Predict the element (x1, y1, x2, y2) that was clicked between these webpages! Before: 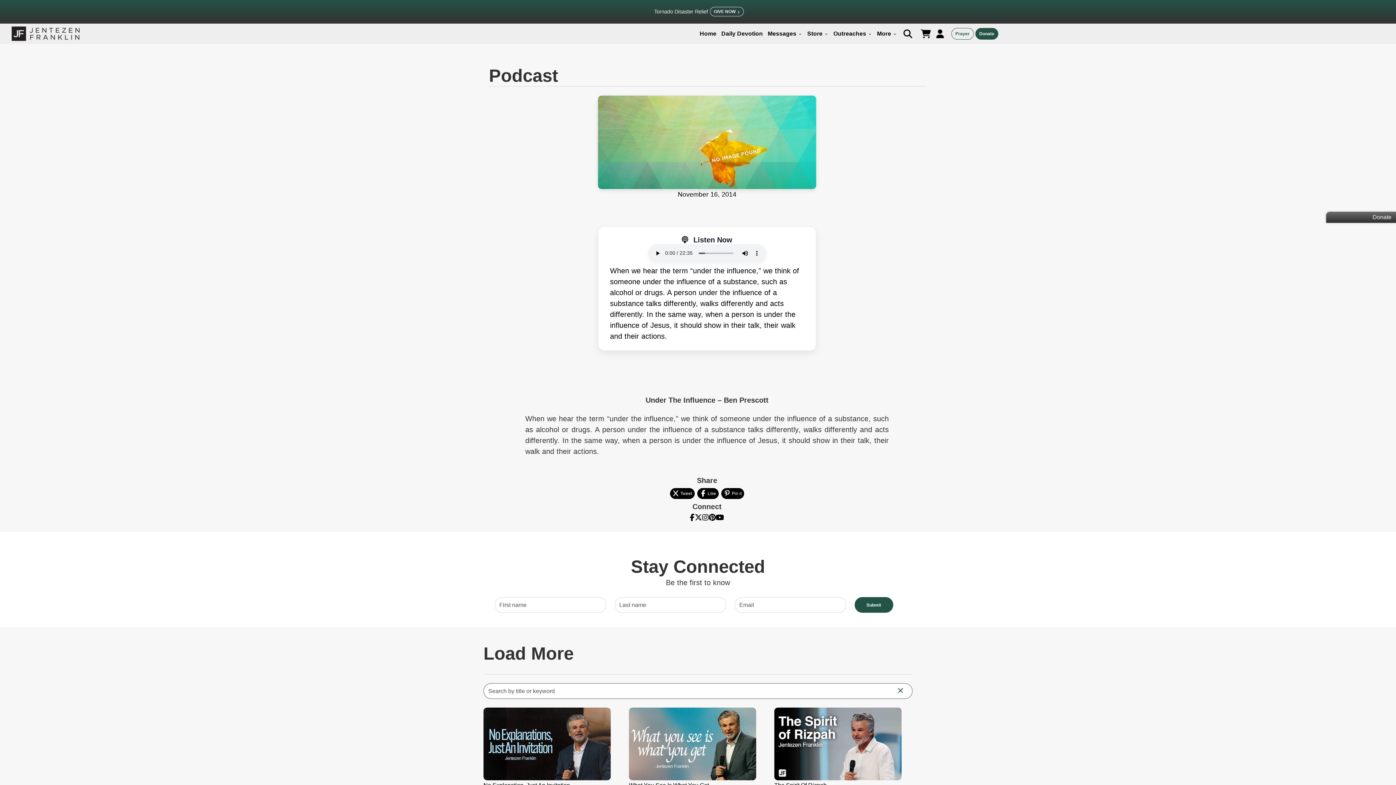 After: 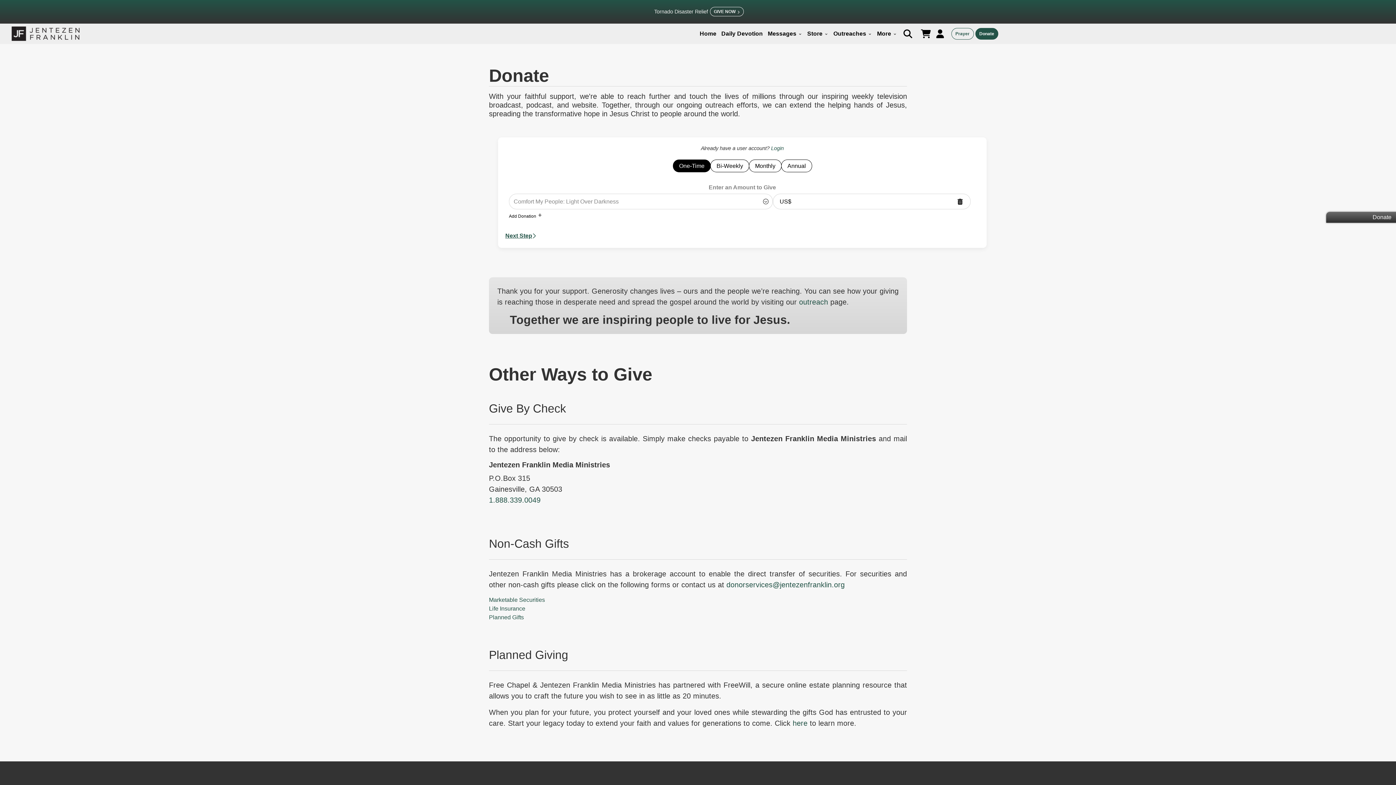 Action: label: Donate bbox: (1372, 213, 1391, 221)